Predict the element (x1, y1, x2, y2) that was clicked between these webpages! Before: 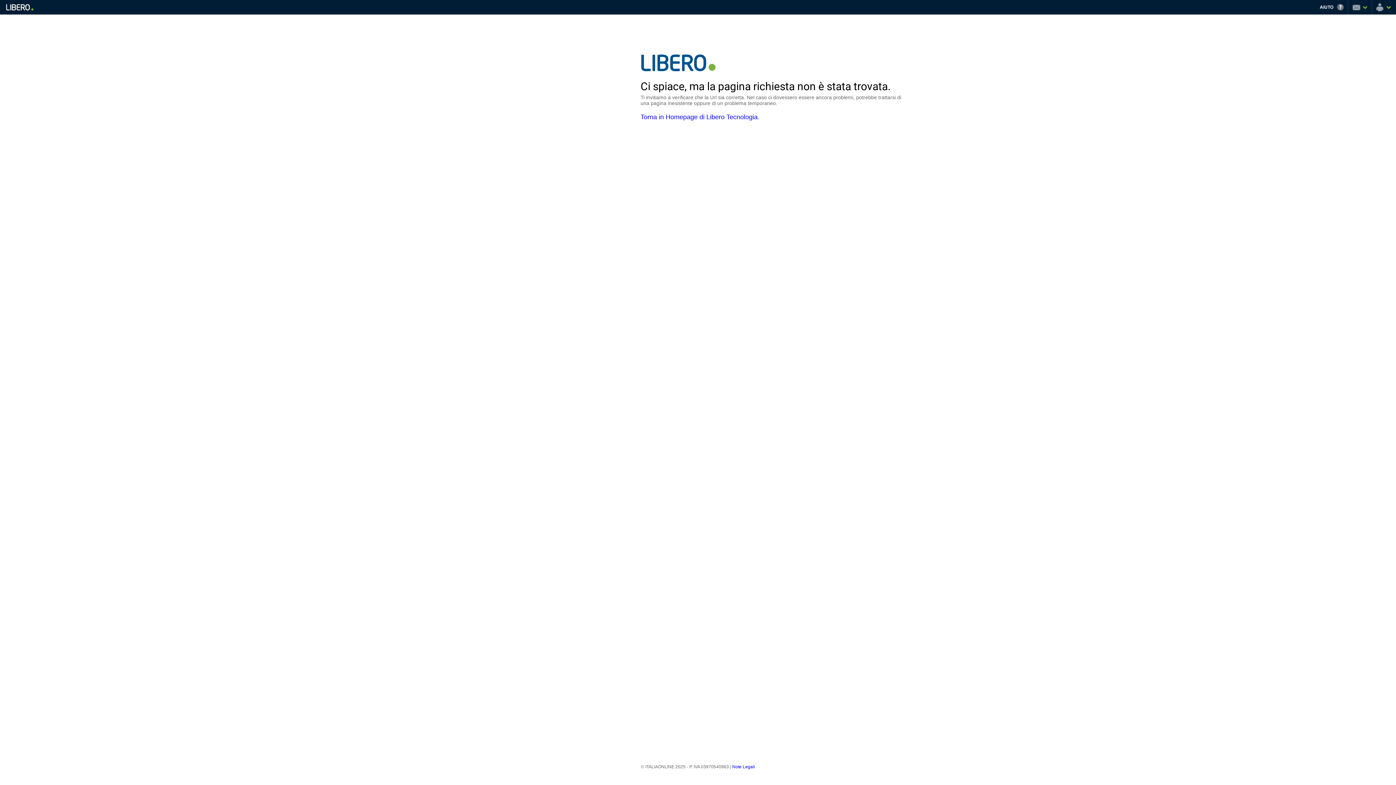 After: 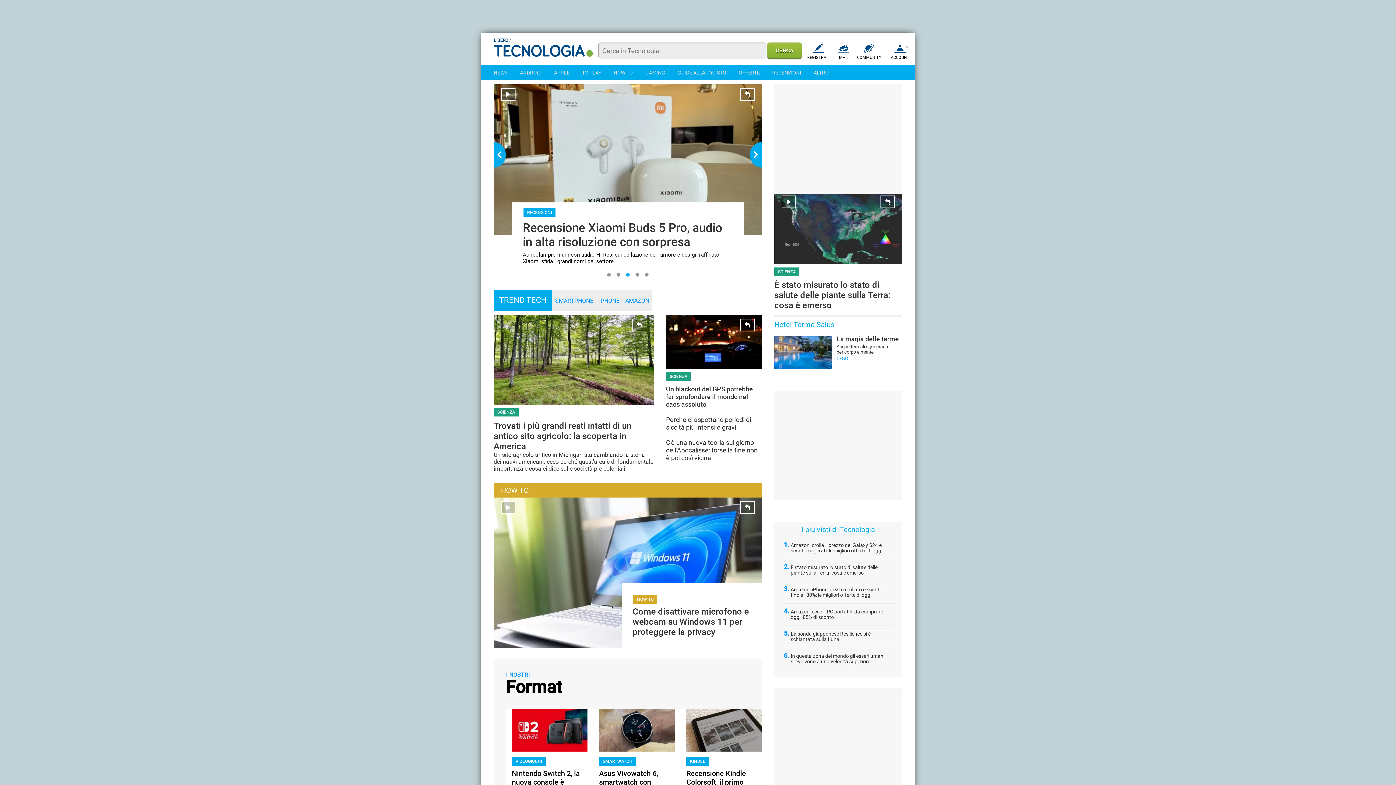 Action: bbox: (640, 113, 757, 120) label: Torna in Homepage di Libero Tecnologia